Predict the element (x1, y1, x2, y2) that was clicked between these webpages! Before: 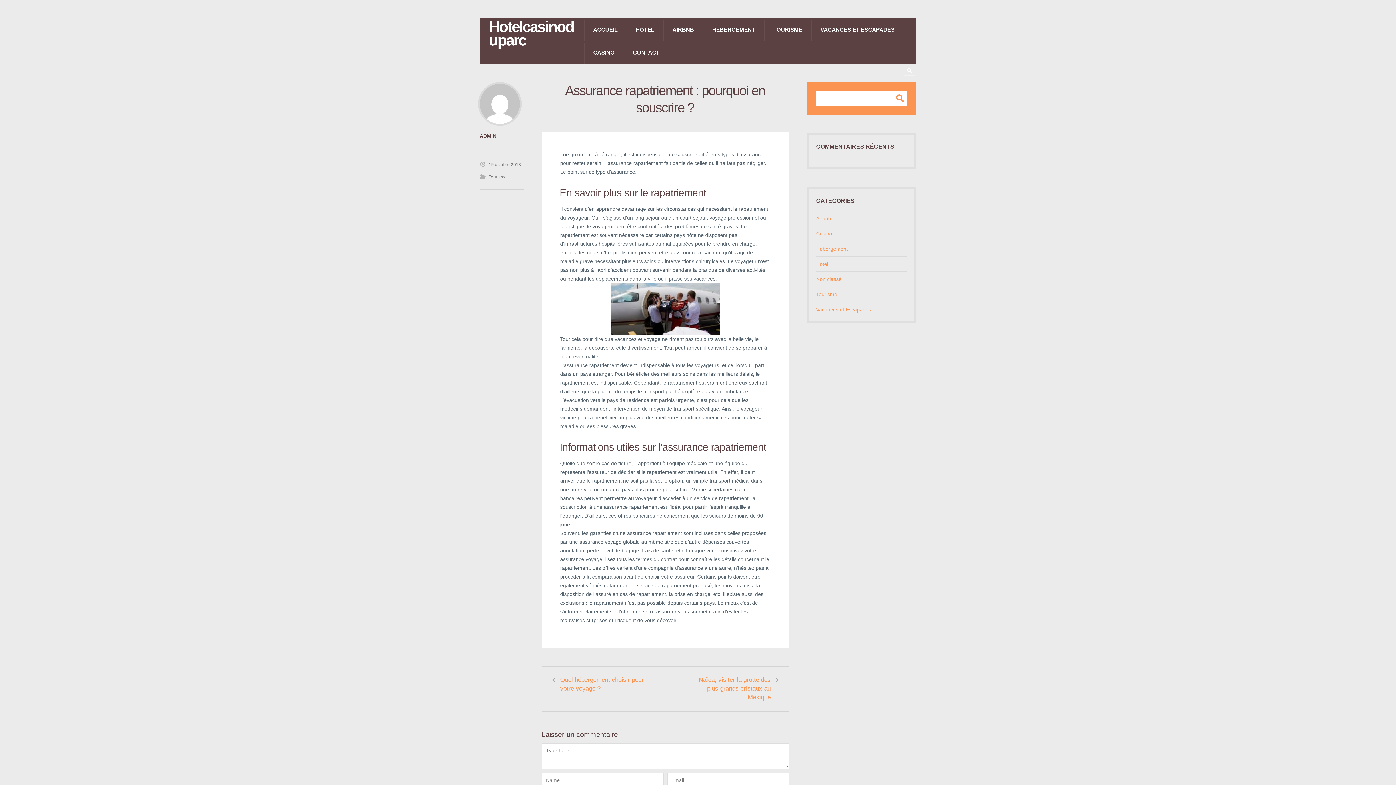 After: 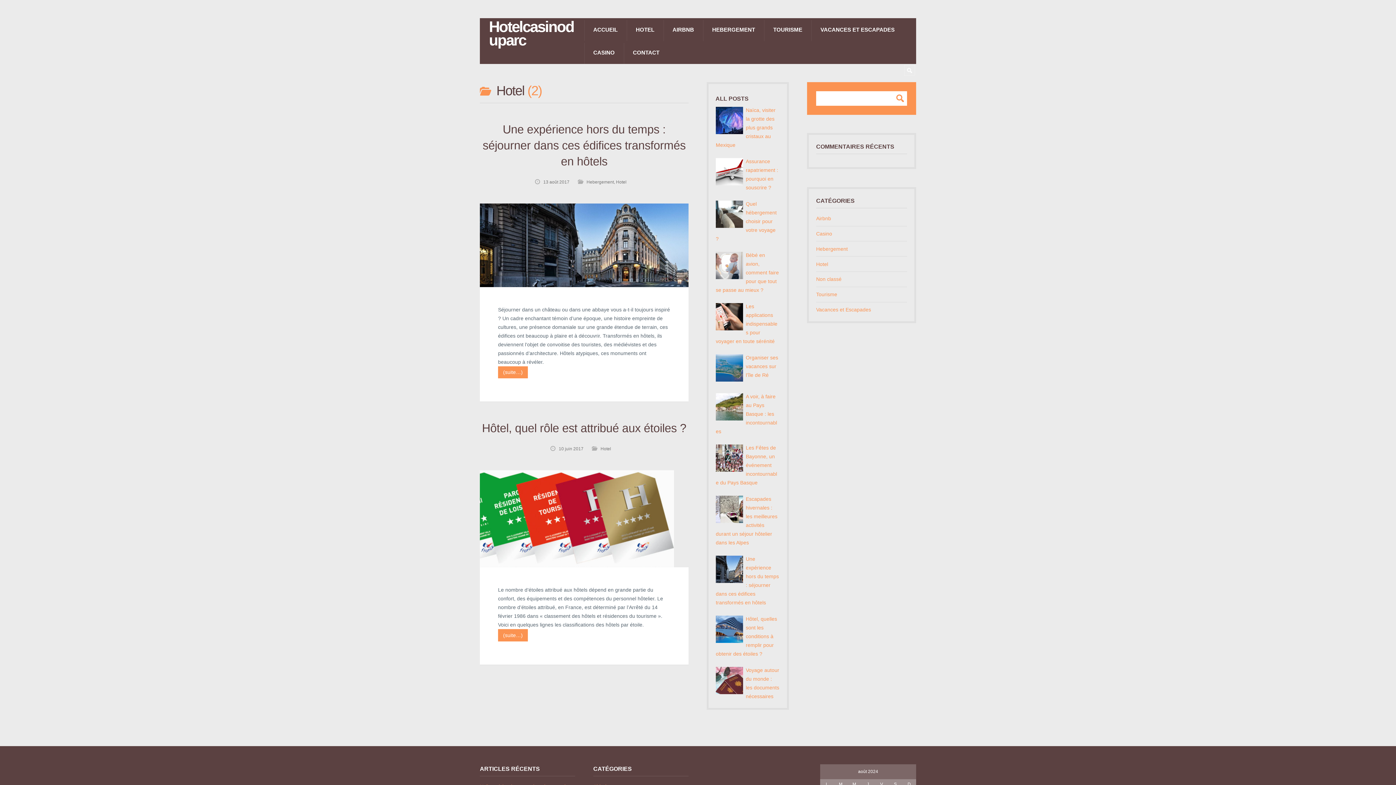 Action: label: HOTEL bbox: (626, 18, 663, 41)